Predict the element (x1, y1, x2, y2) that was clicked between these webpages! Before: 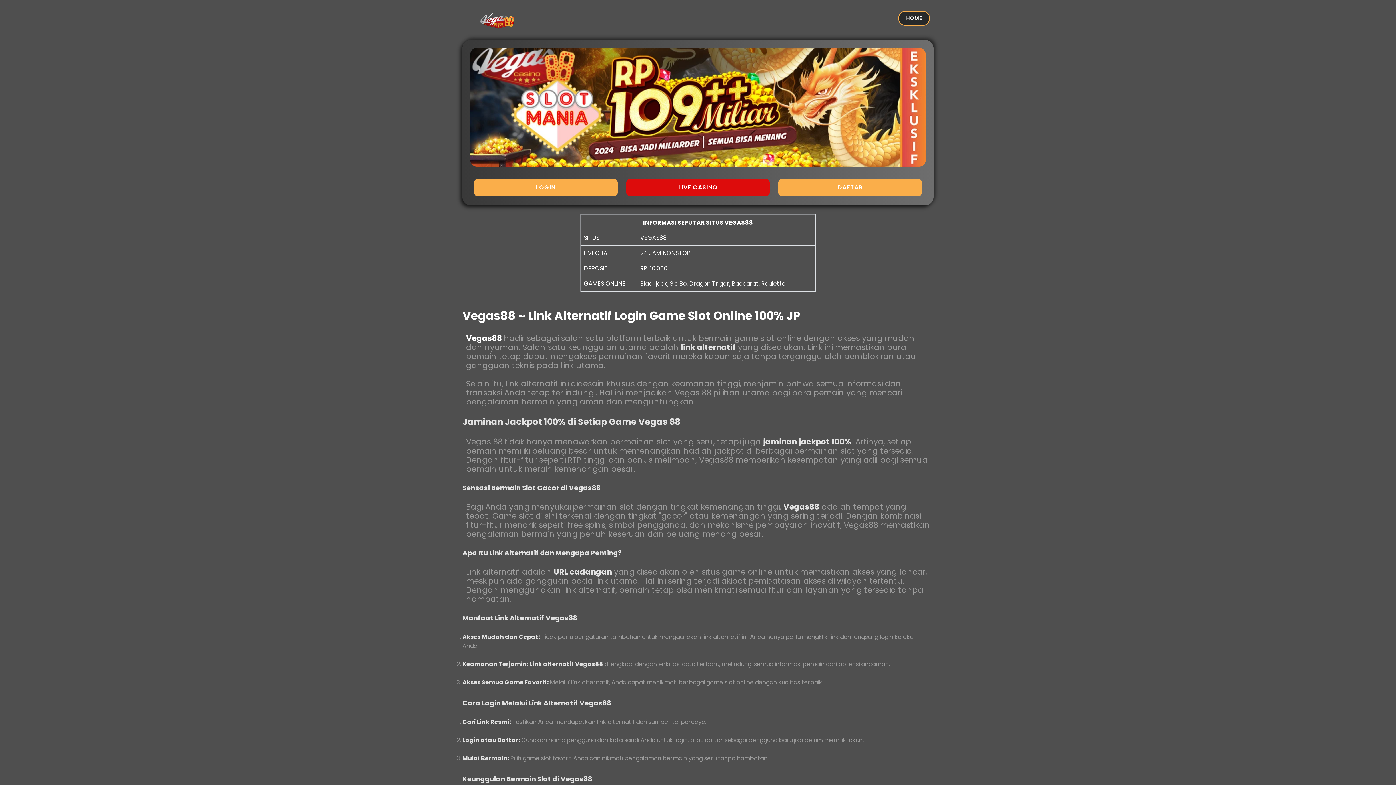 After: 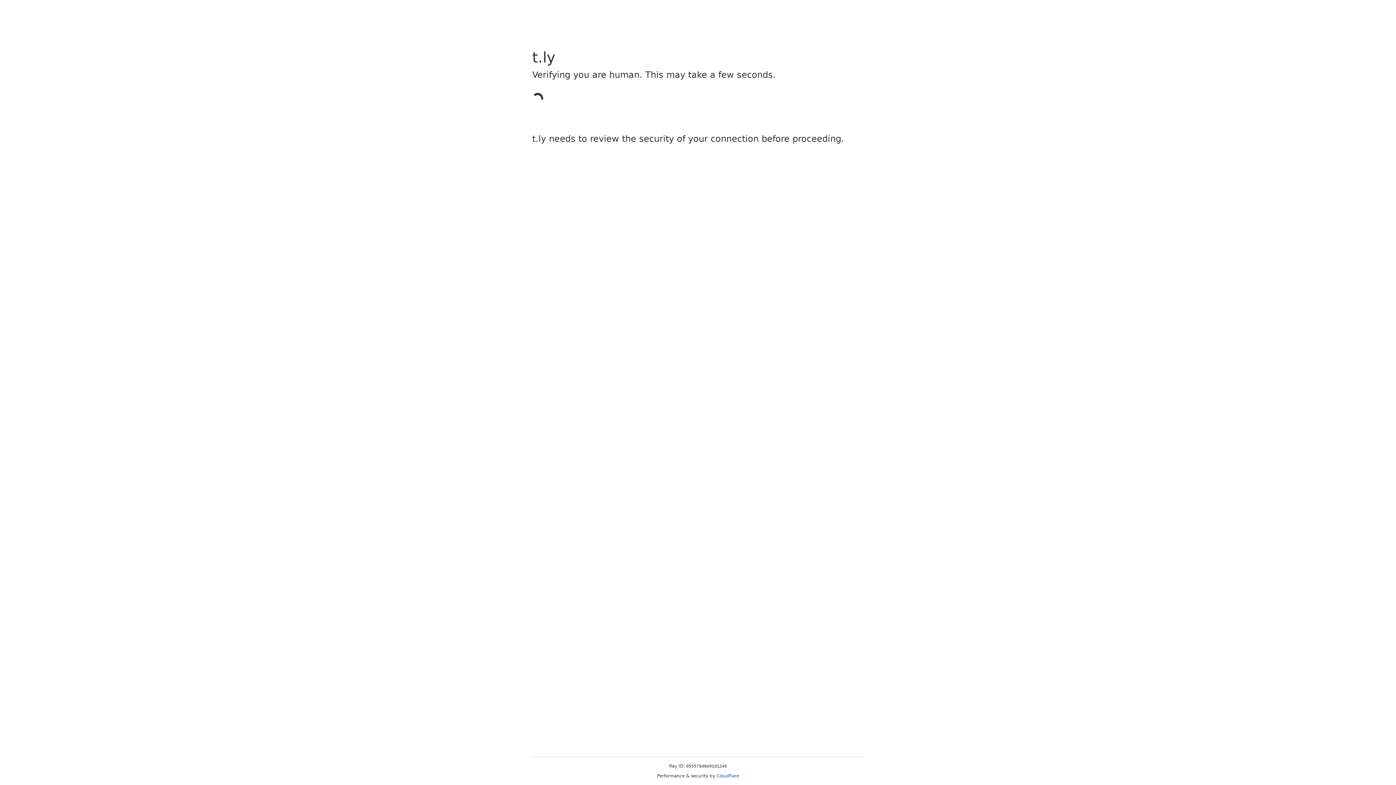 Action: bbox: (778, 183, 922, 191) label: DAFTAR